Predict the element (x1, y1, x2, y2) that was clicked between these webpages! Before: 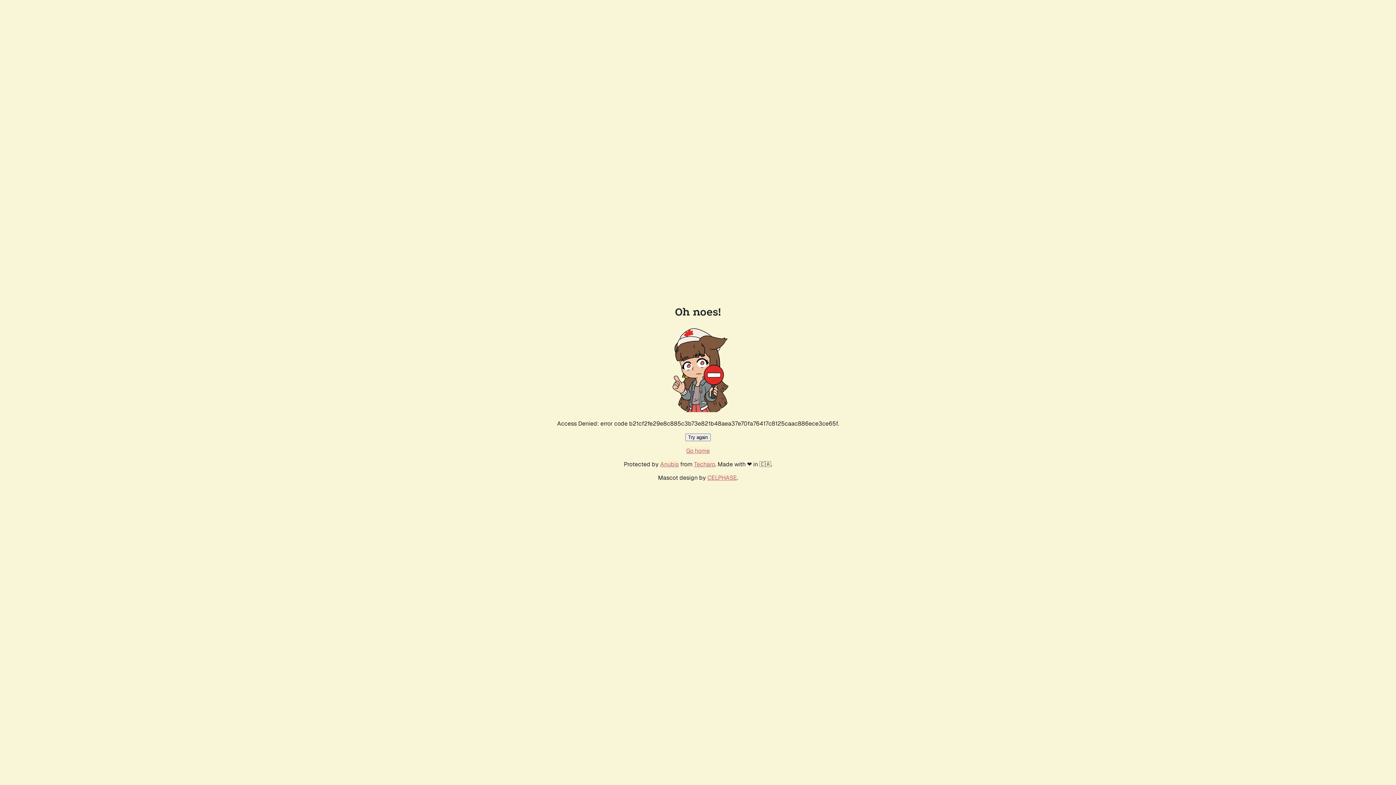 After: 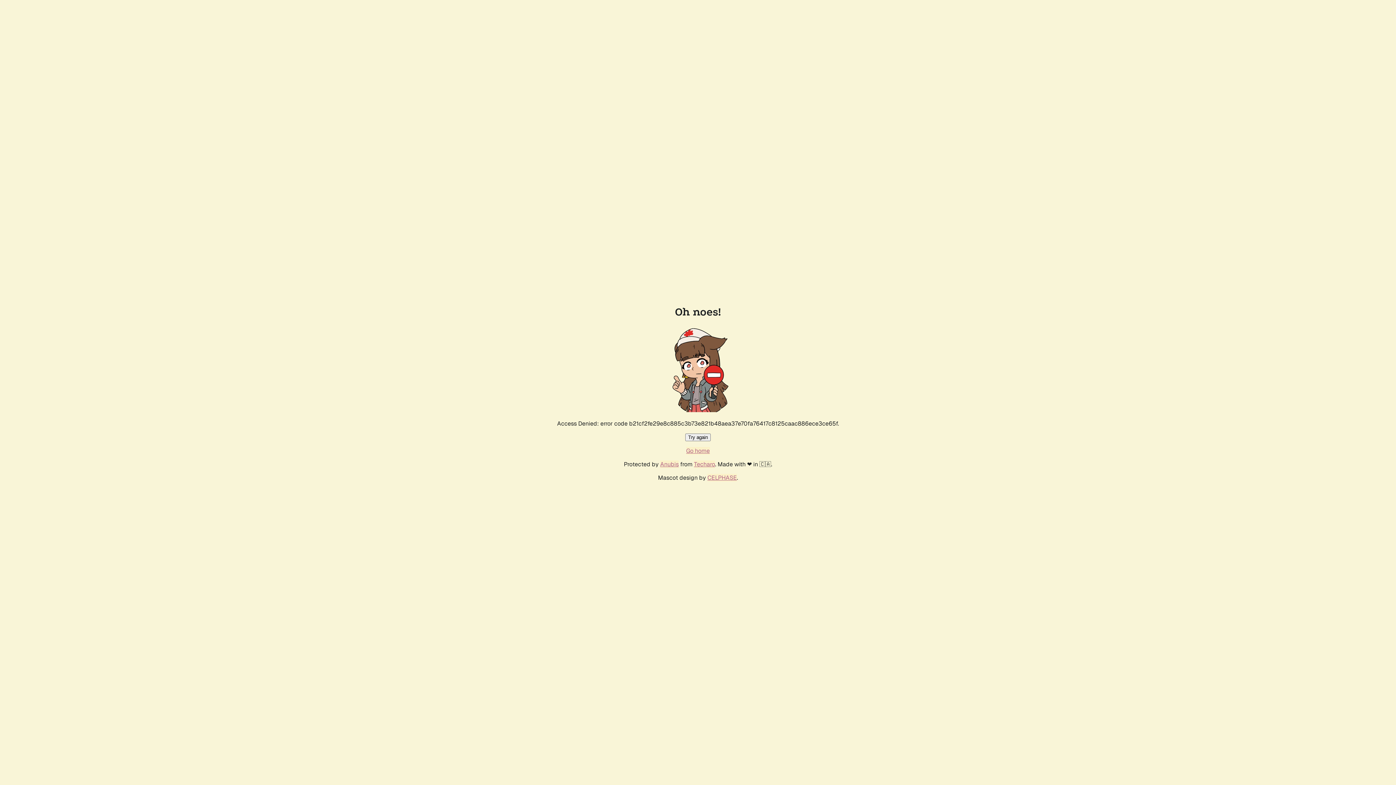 Action: label: Try again bbox: (685, 433, 710, 441)